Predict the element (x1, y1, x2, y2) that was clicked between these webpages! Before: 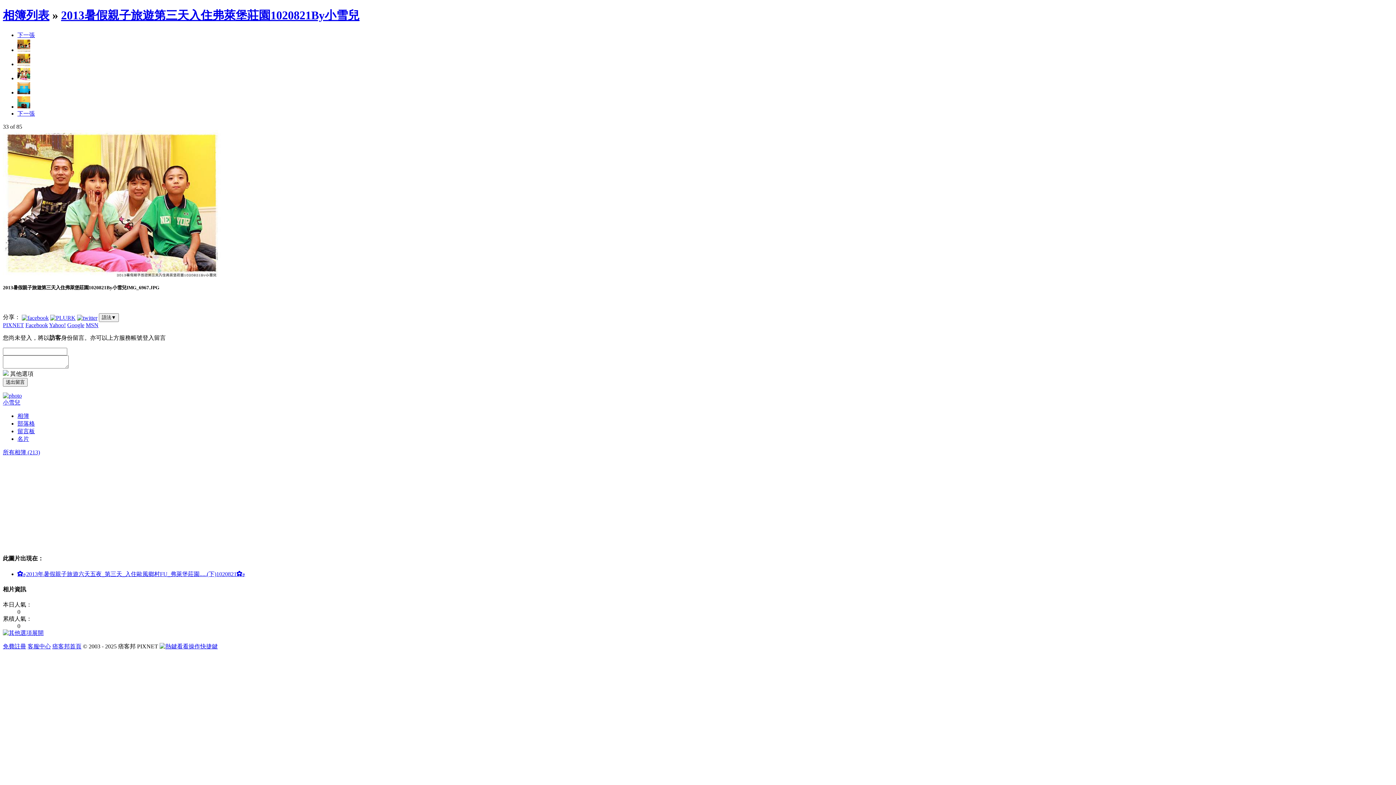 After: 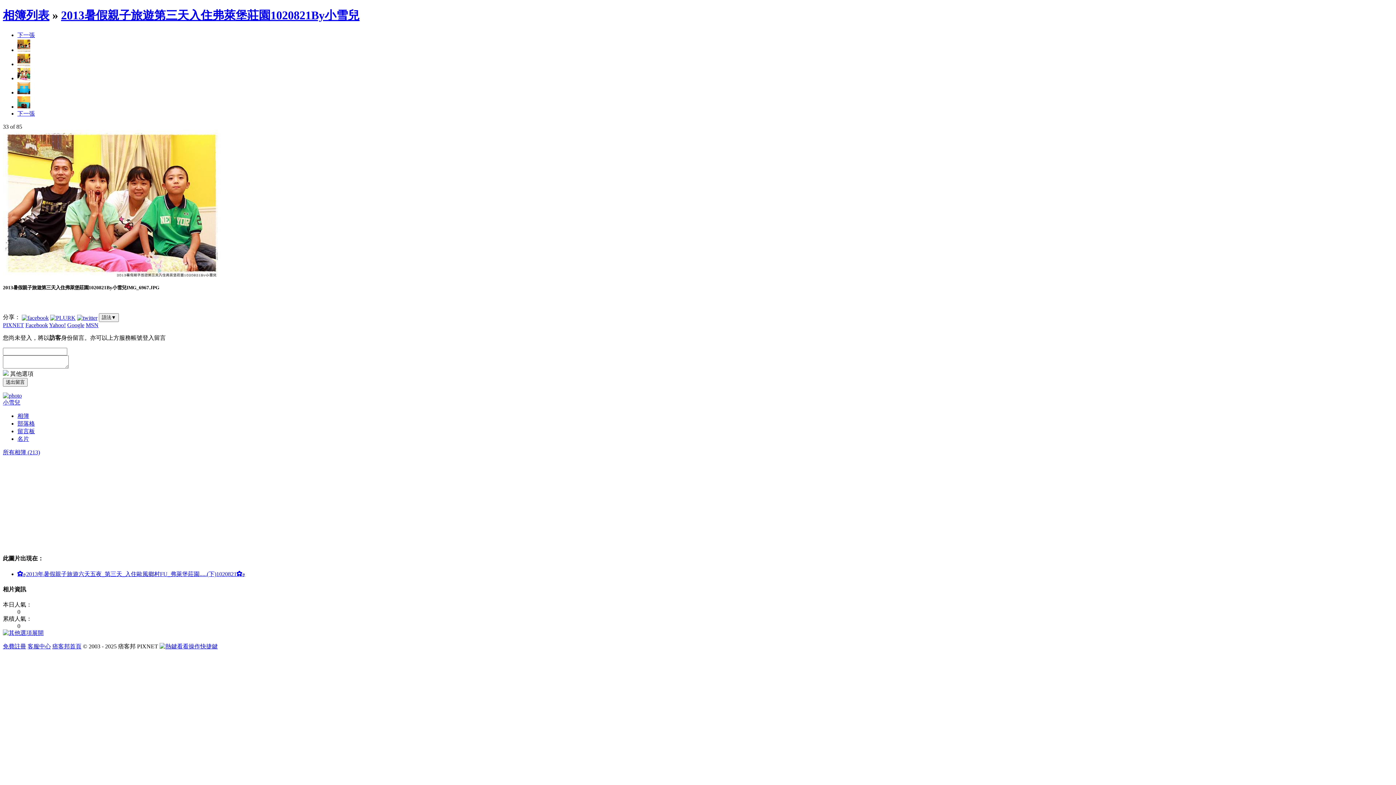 Action: bbox: (17, 31, 34, 38) label: 下一張